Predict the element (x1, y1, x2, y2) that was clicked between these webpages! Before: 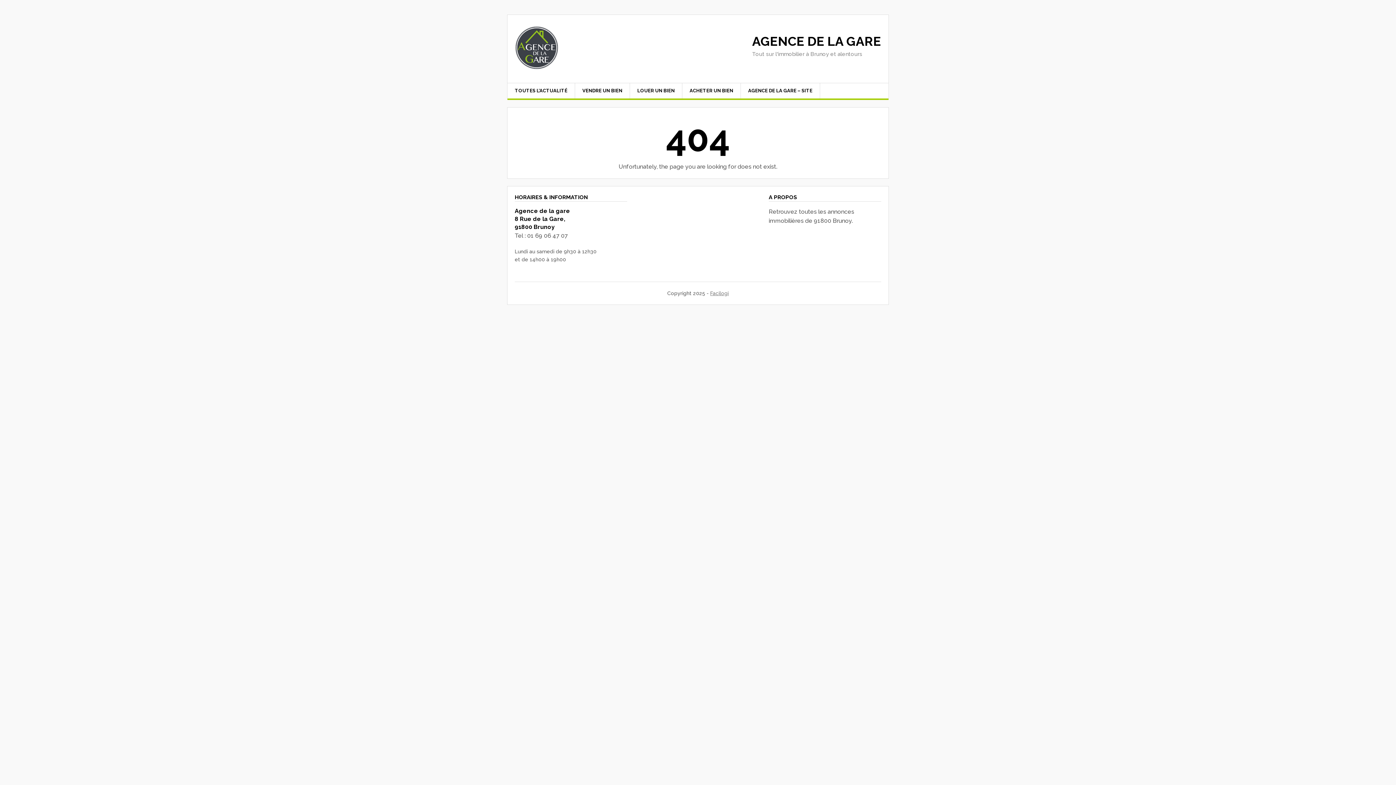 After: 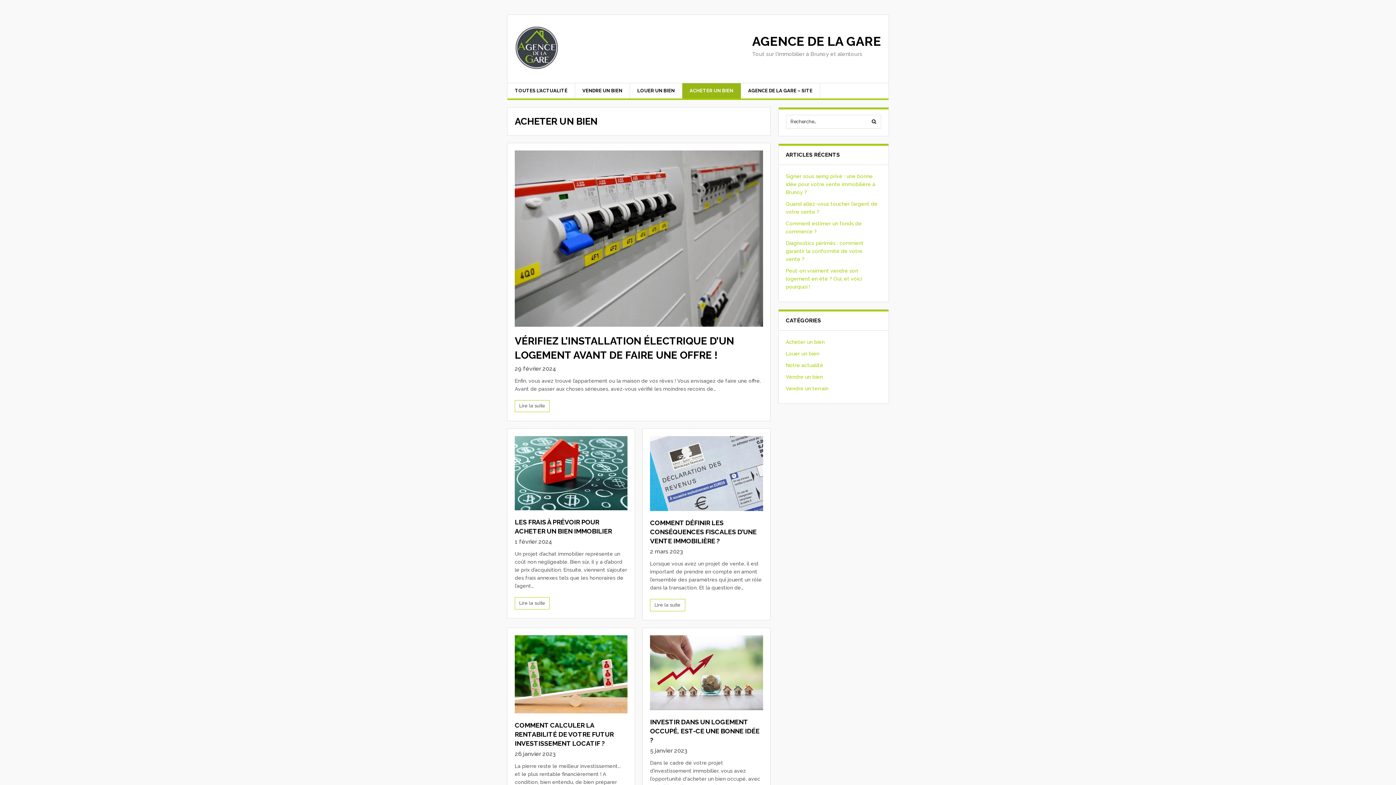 Action: bbox: (682, 83, 741, 98) label: ACHETER UN BIEN